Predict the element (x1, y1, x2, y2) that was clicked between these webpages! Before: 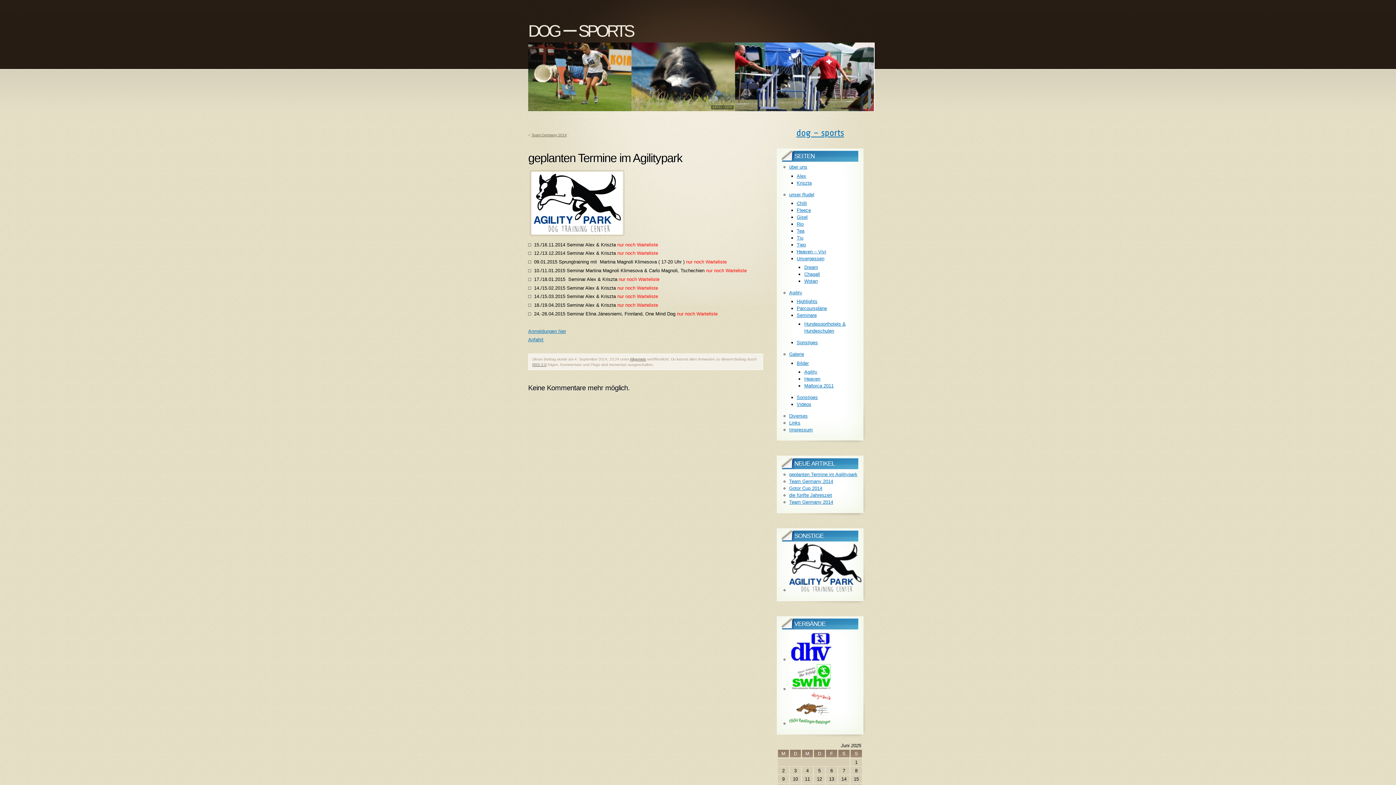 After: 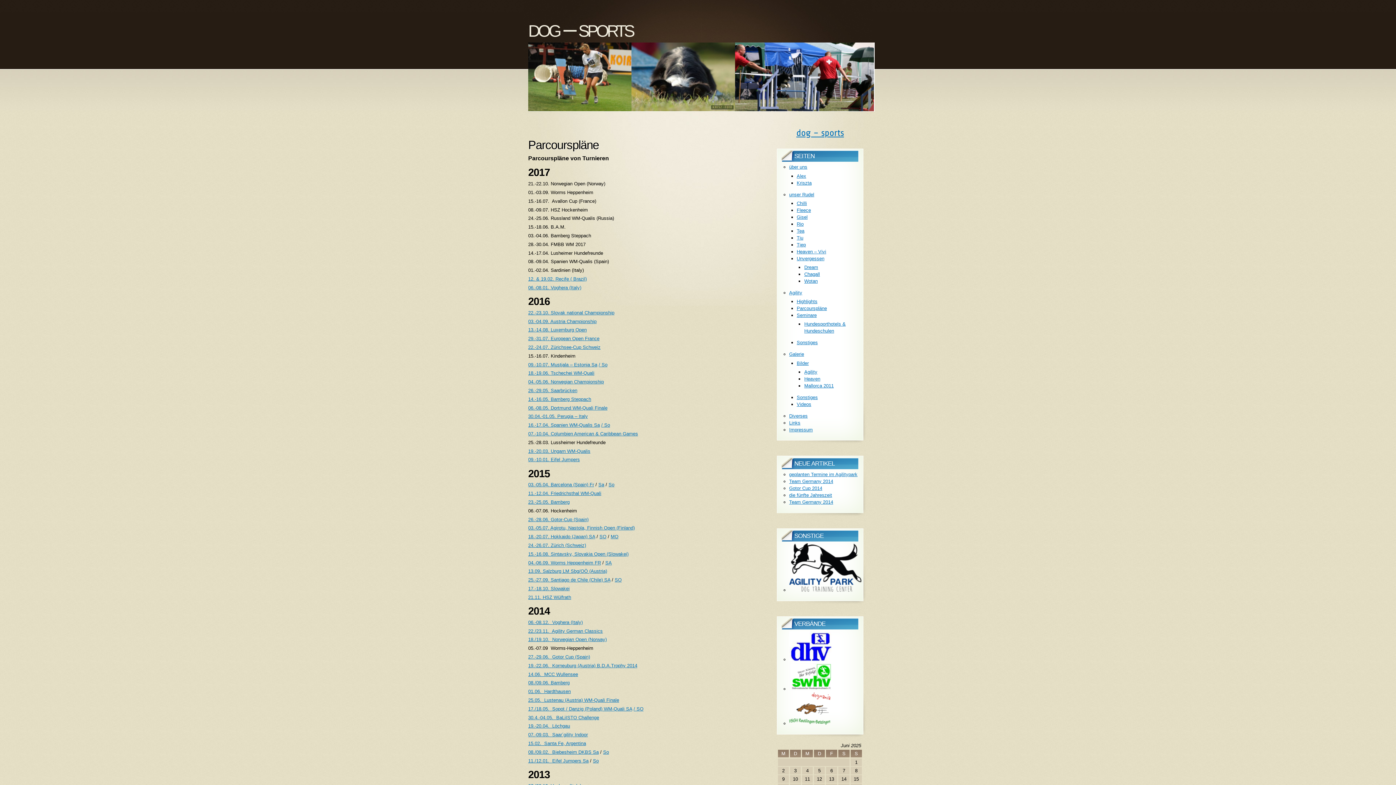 Action: label: Parcourspläne bbox: (796, 305, 827, 311)